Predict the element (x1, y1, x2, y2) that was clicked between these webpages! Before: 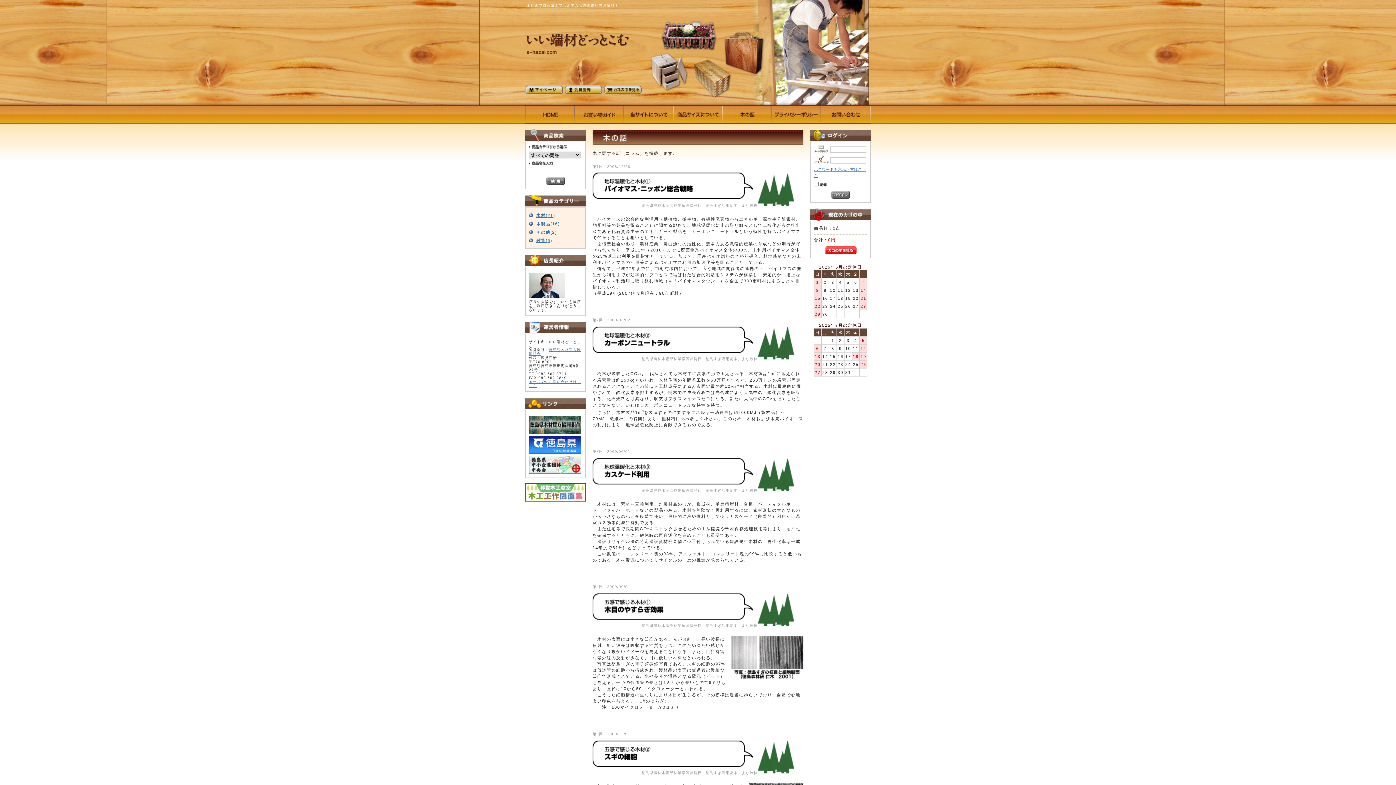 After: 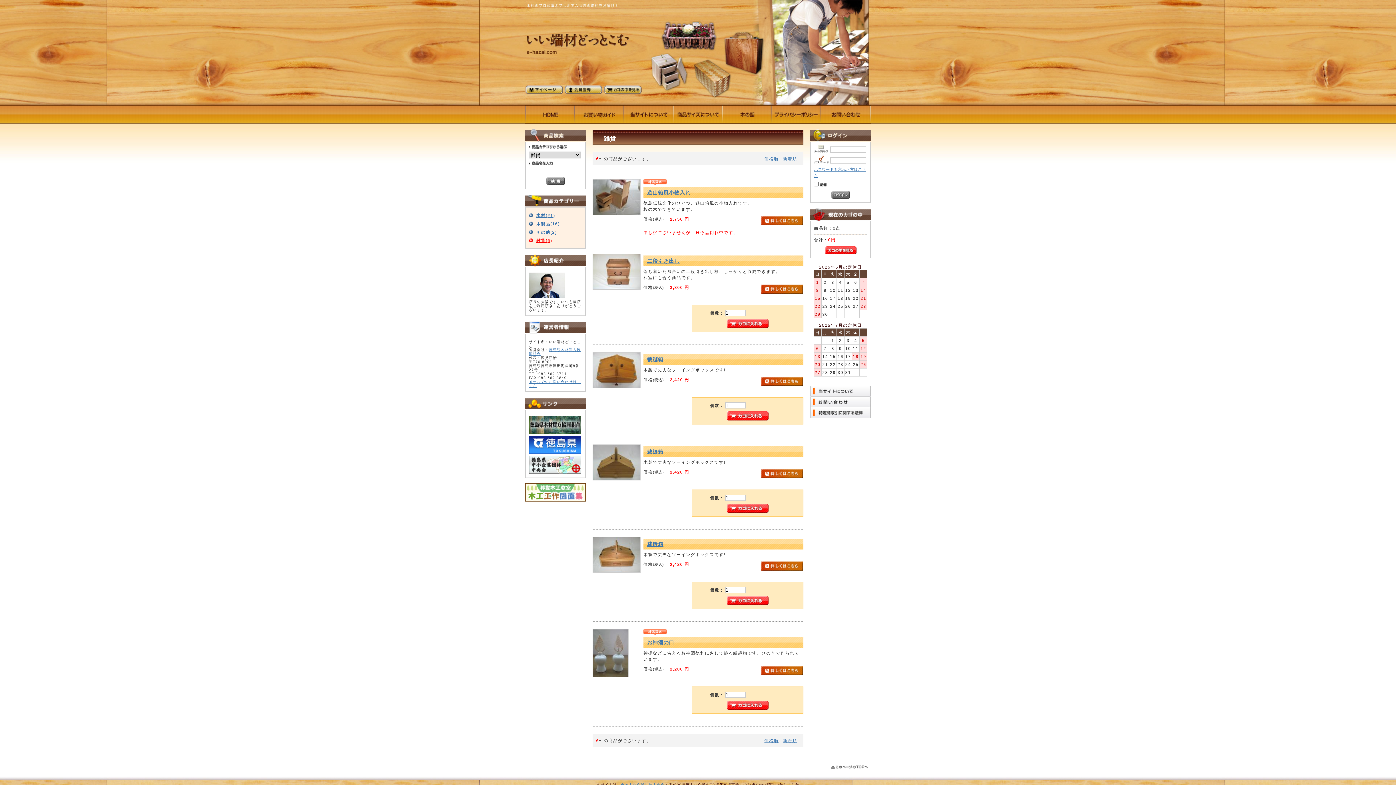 Action: label: 雑貨(6) bbox: (536, 236, 582, 244)